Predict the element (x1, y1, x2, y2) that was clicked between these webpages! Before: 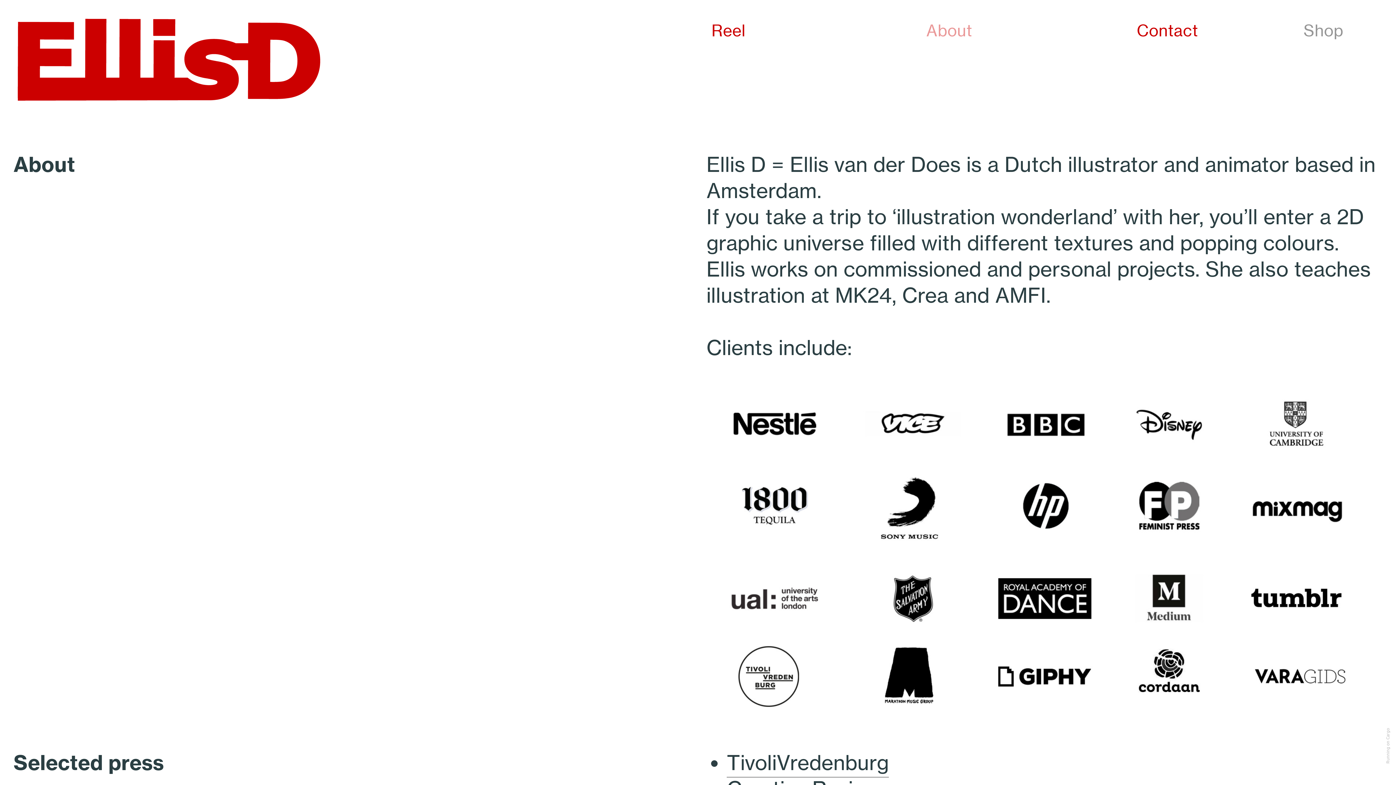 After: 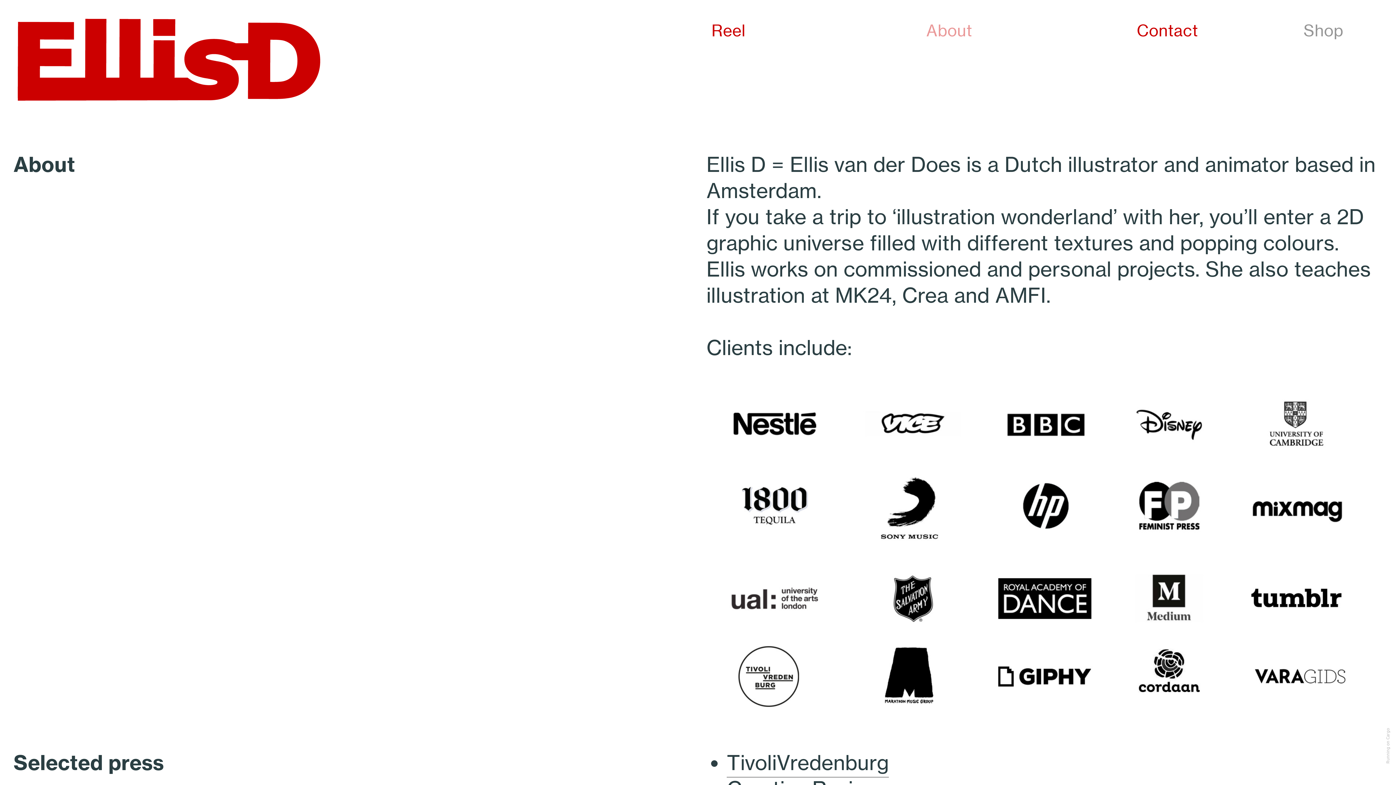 Action: bbox: (926, 20, 972, 42) label: About